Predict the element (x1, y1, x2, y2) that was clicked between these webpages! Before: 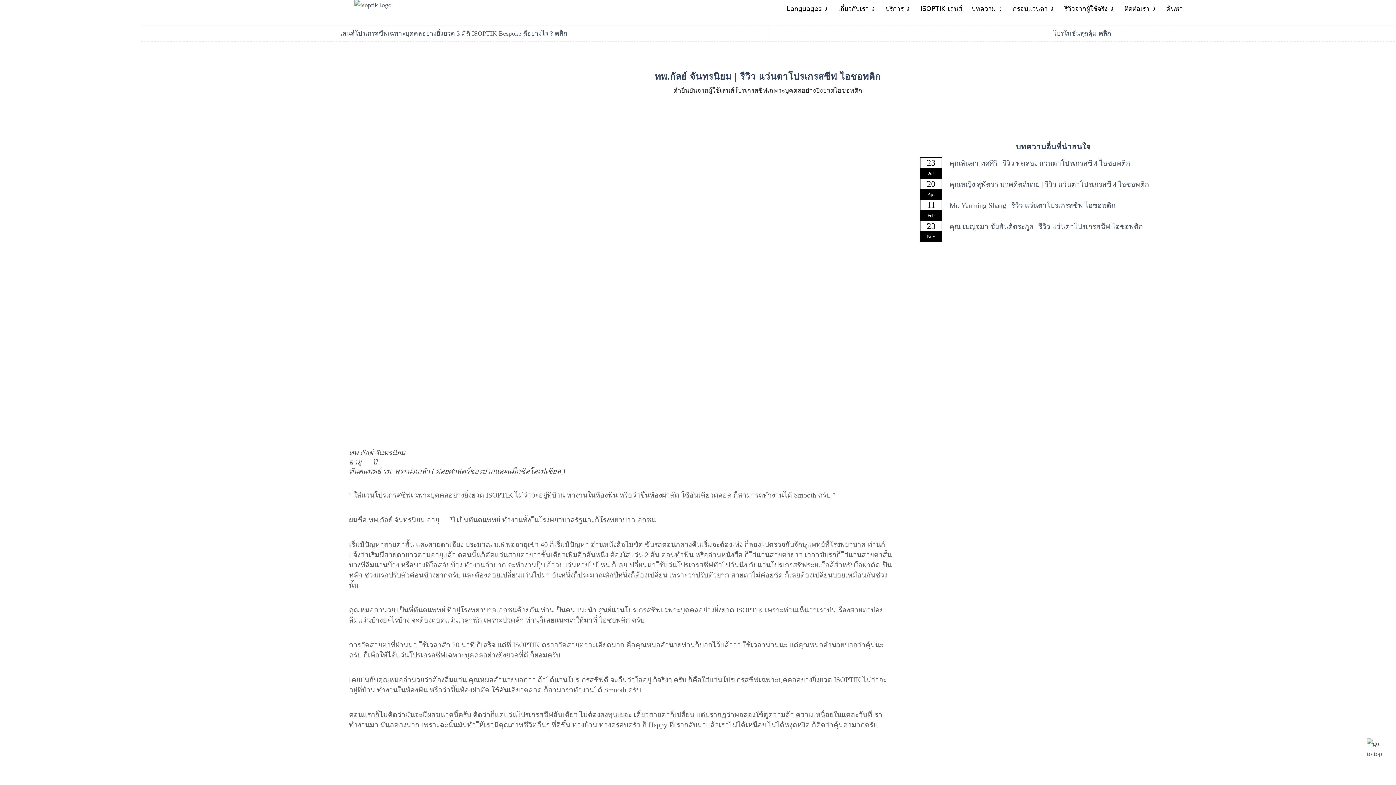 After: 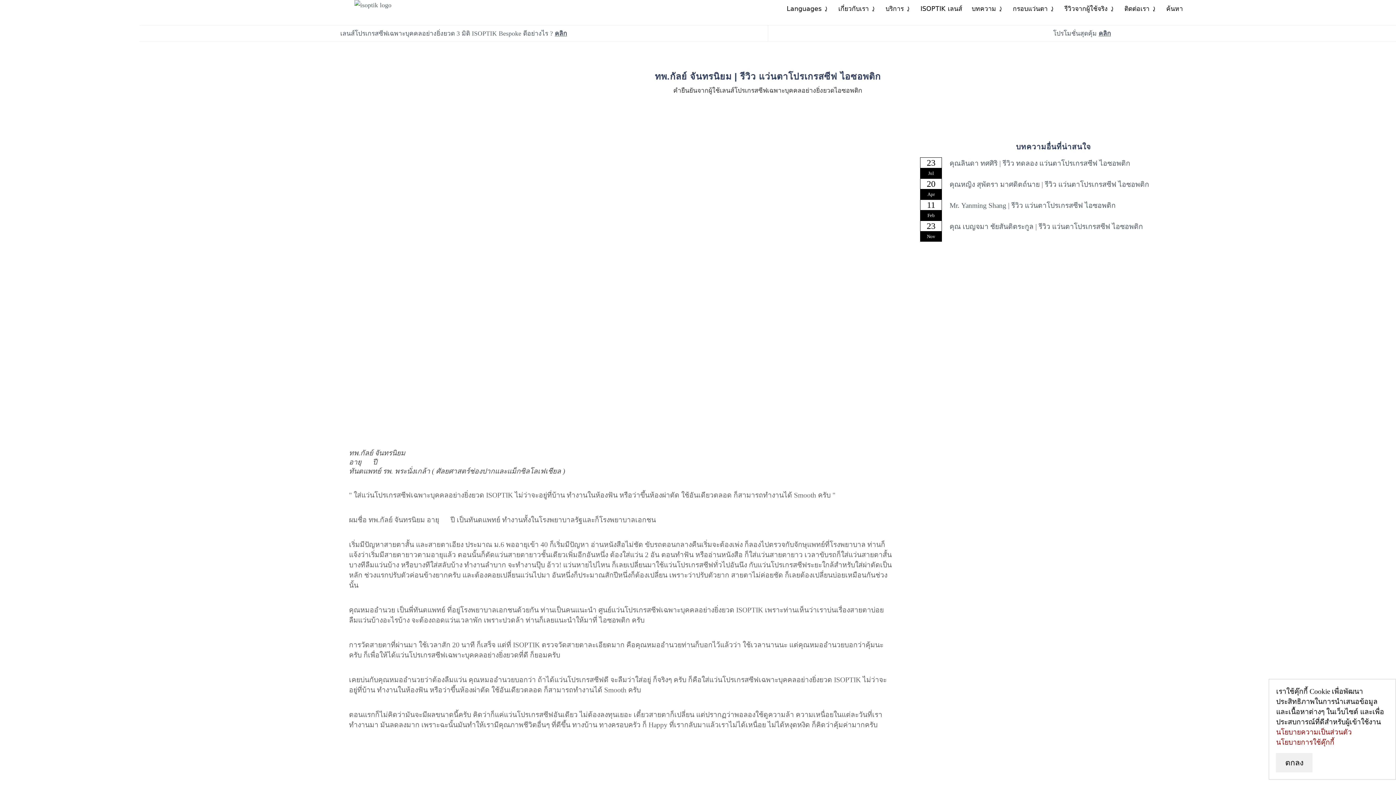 Action: bbox: (64, 439, 75, 450)